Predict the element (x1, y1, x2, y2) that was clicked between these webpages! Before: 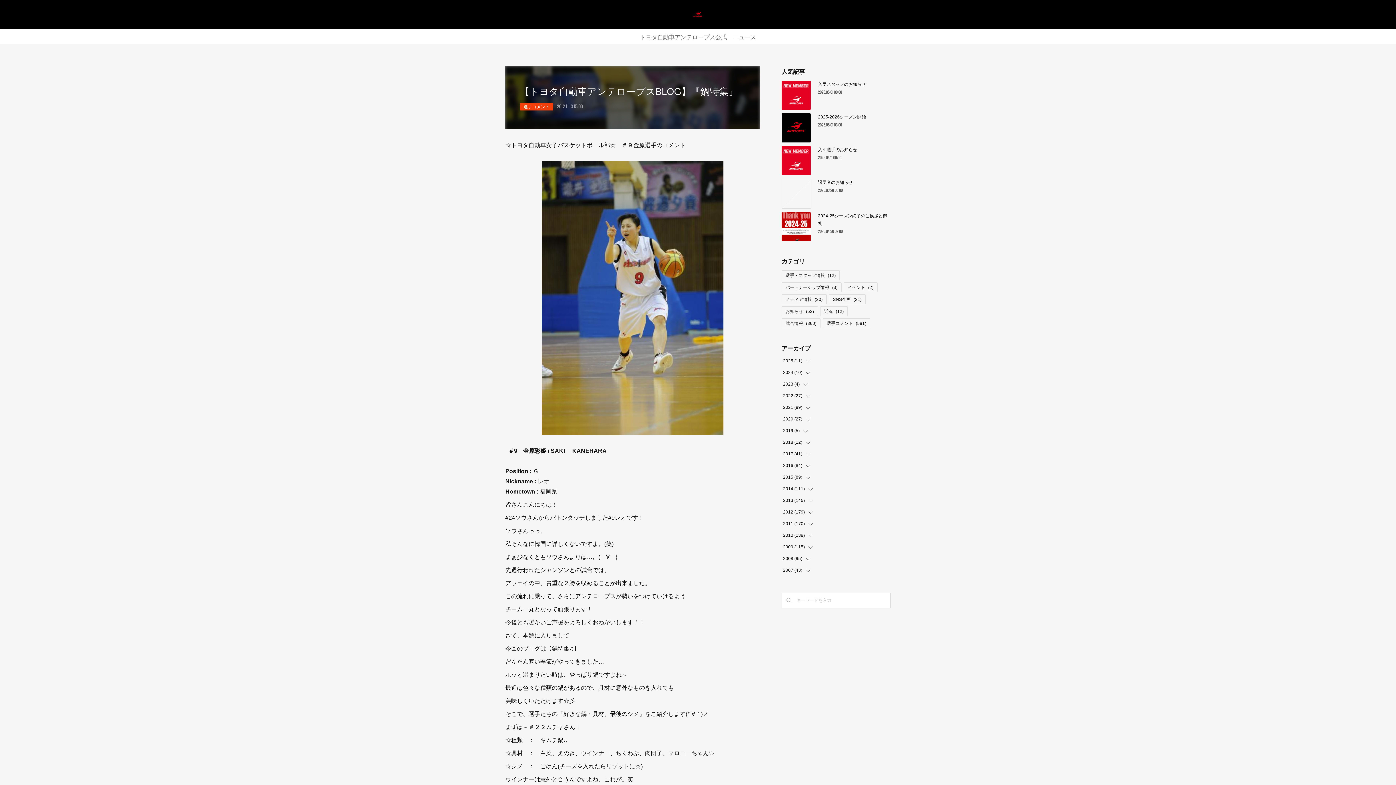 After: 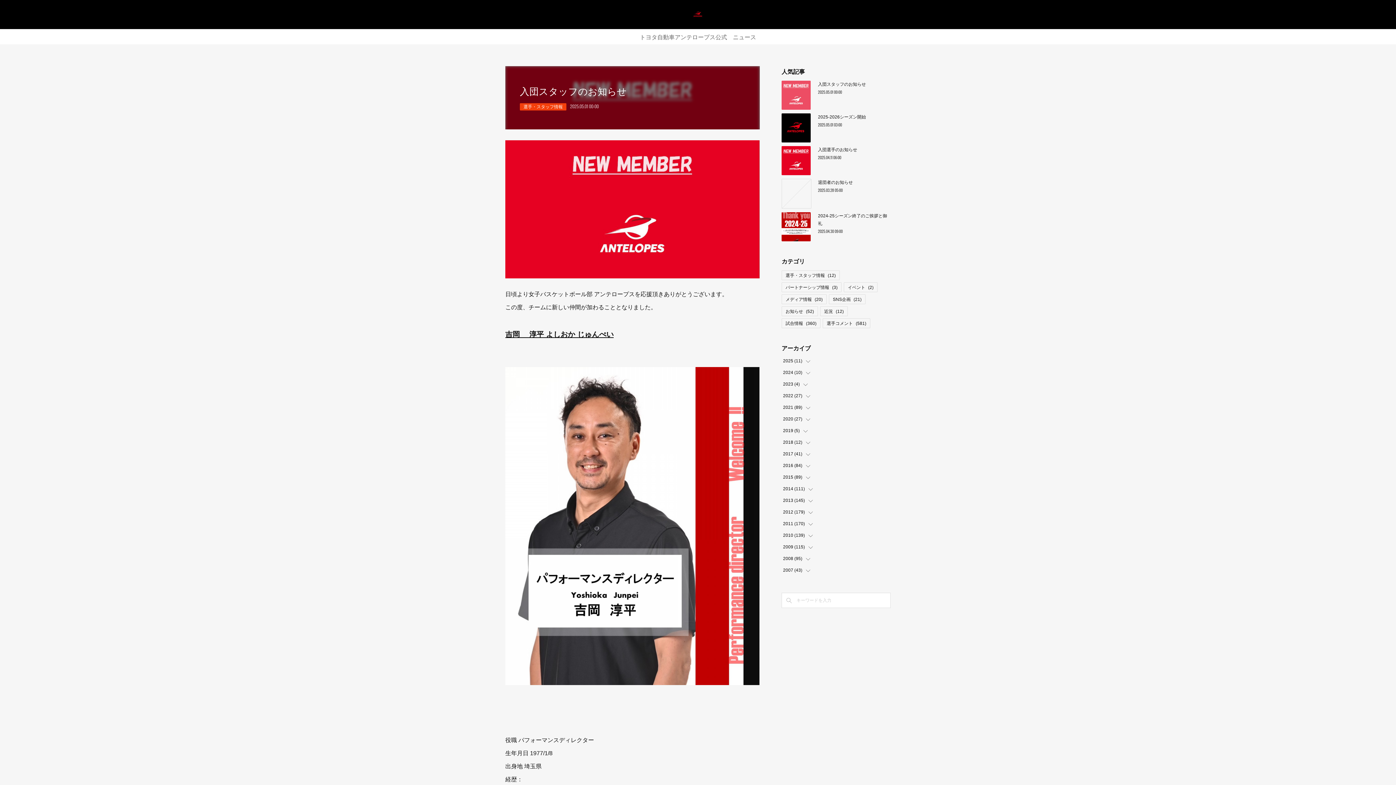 Action: bbox: (781, 80, 810, 109)